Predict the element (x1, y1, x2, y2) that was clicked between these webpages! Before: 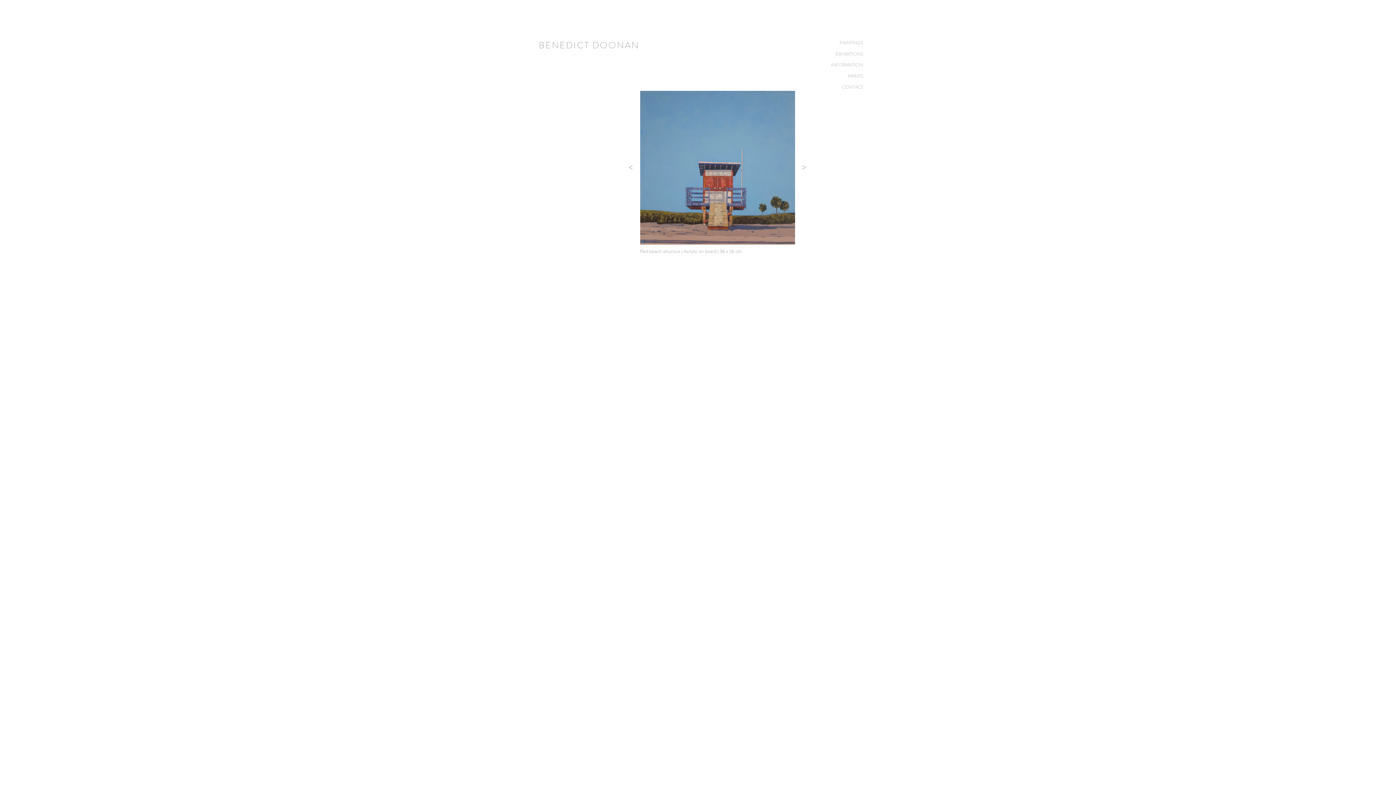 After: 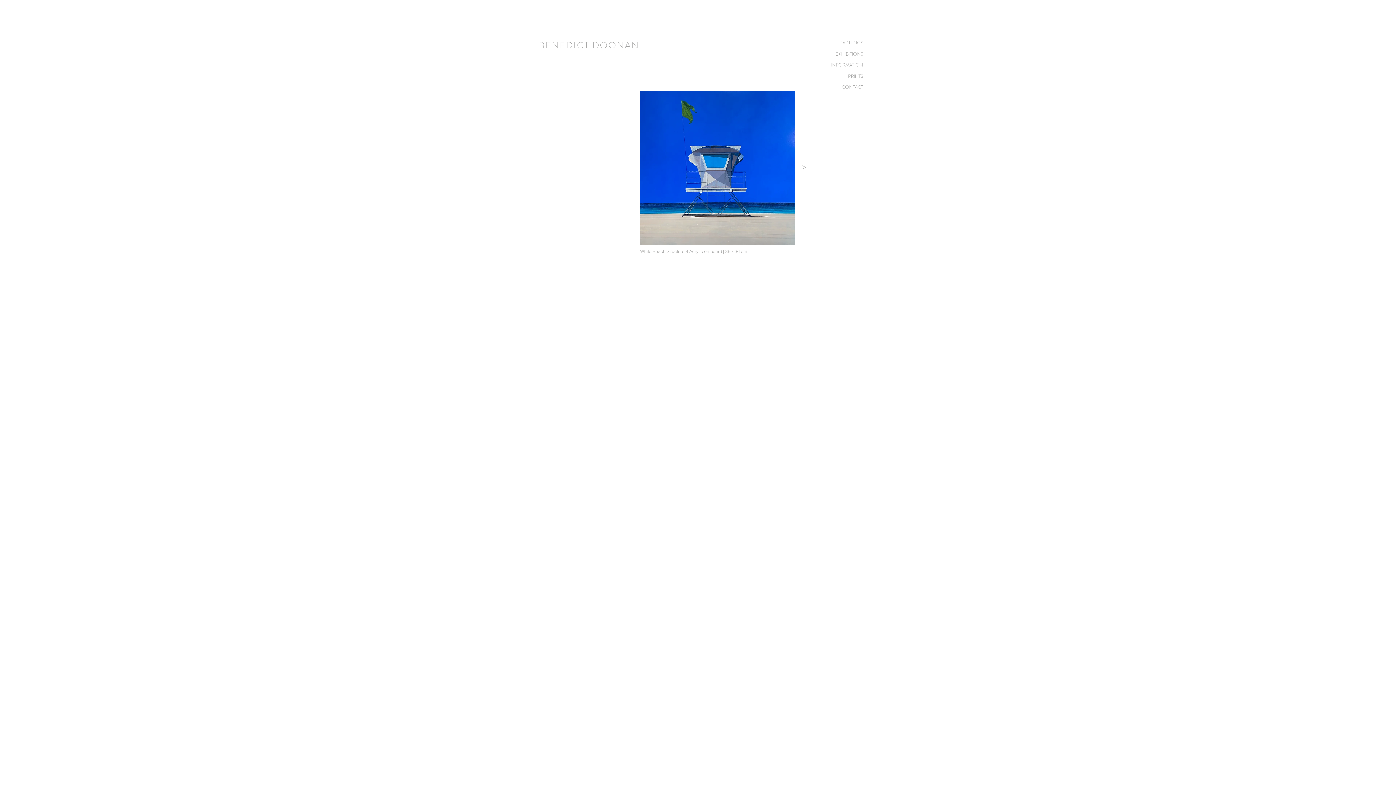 Action: bbox: (839, 38, 863, 46) label: PAINTINGS